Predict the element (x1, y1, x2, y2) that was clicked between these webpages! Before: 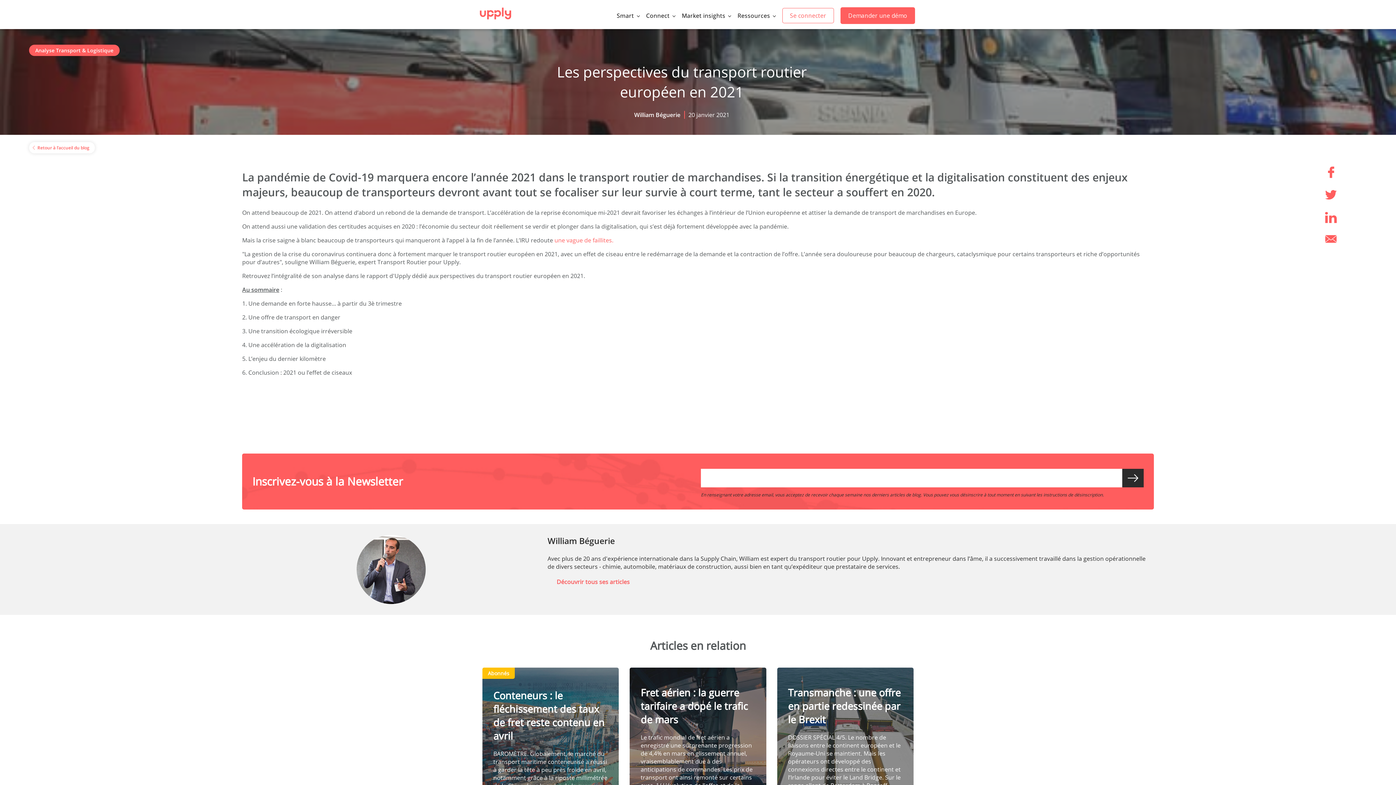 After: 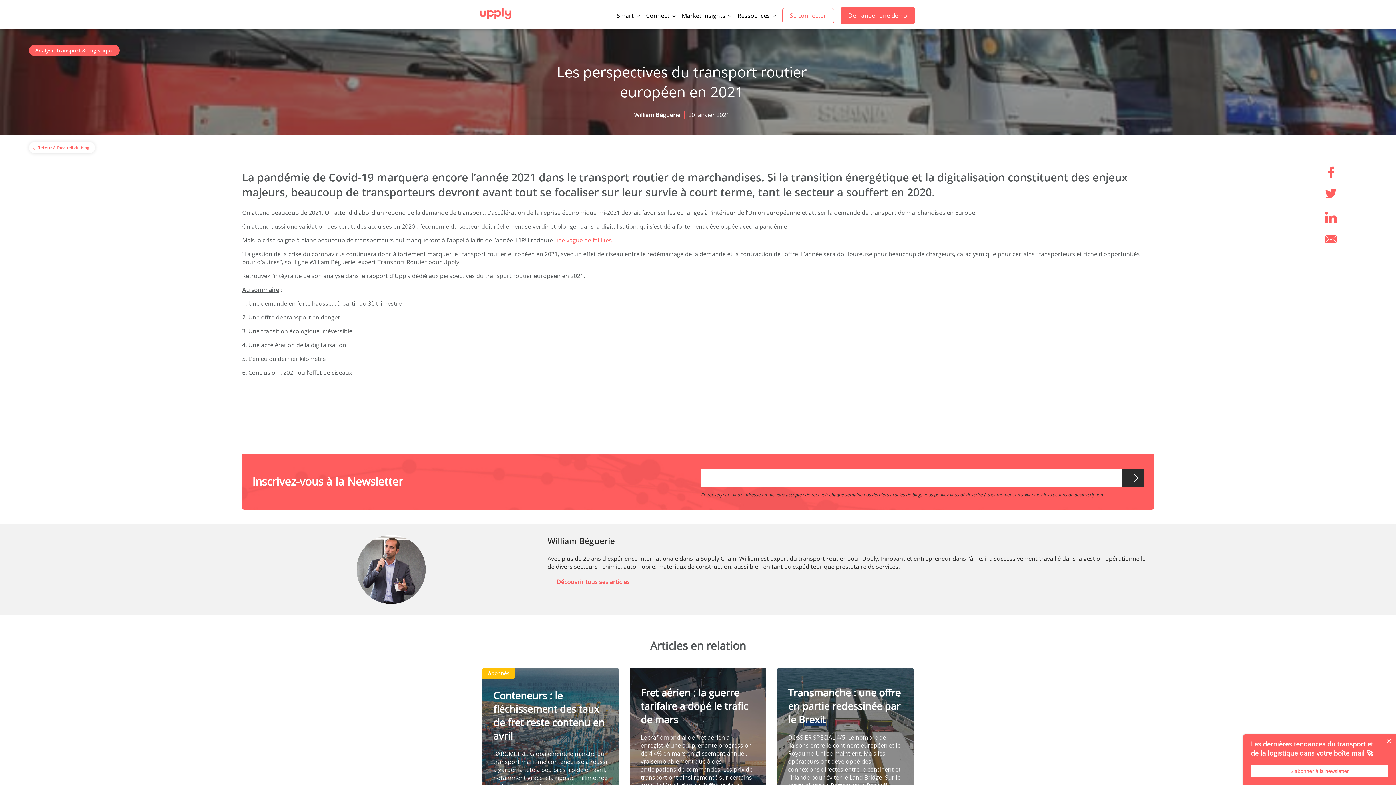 Action: bbox: (1154, 189, 1337, 200)